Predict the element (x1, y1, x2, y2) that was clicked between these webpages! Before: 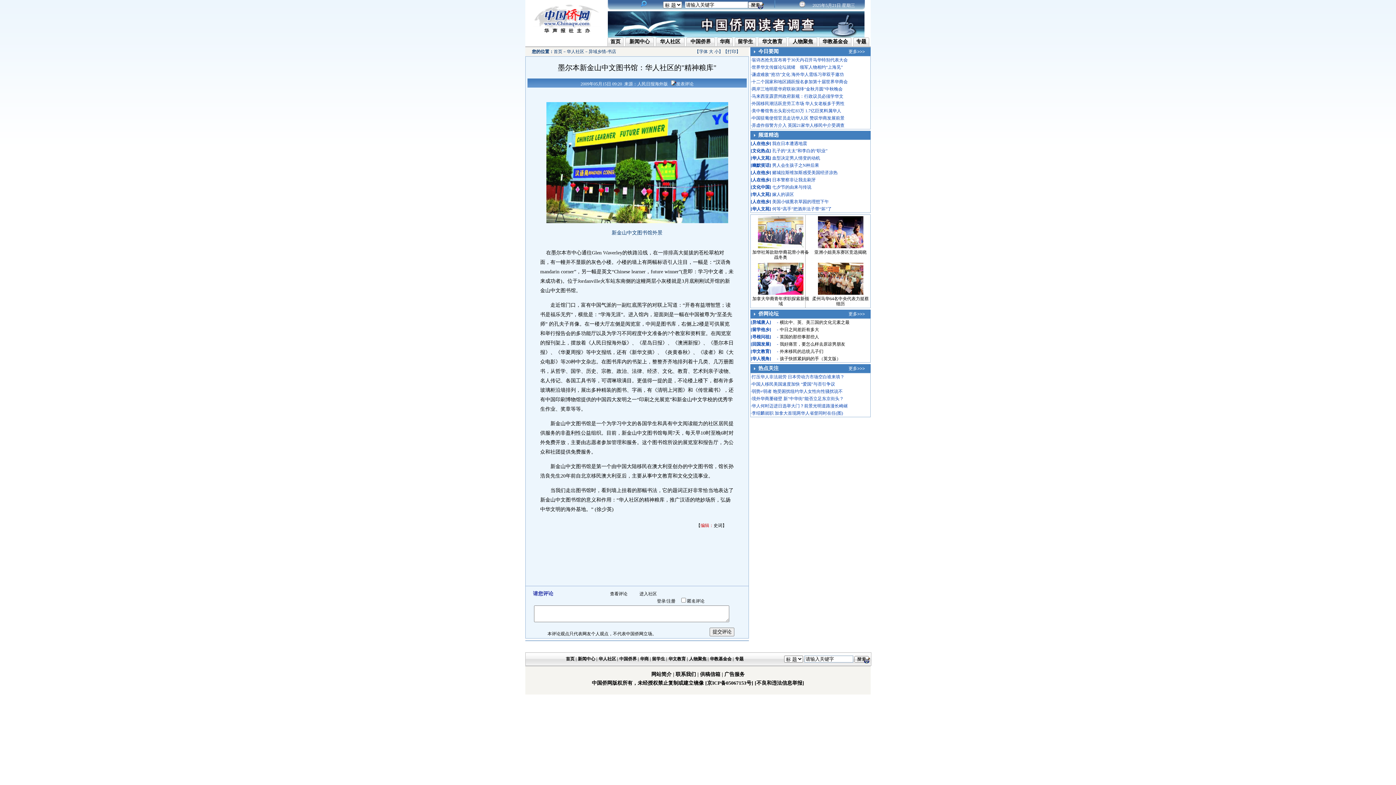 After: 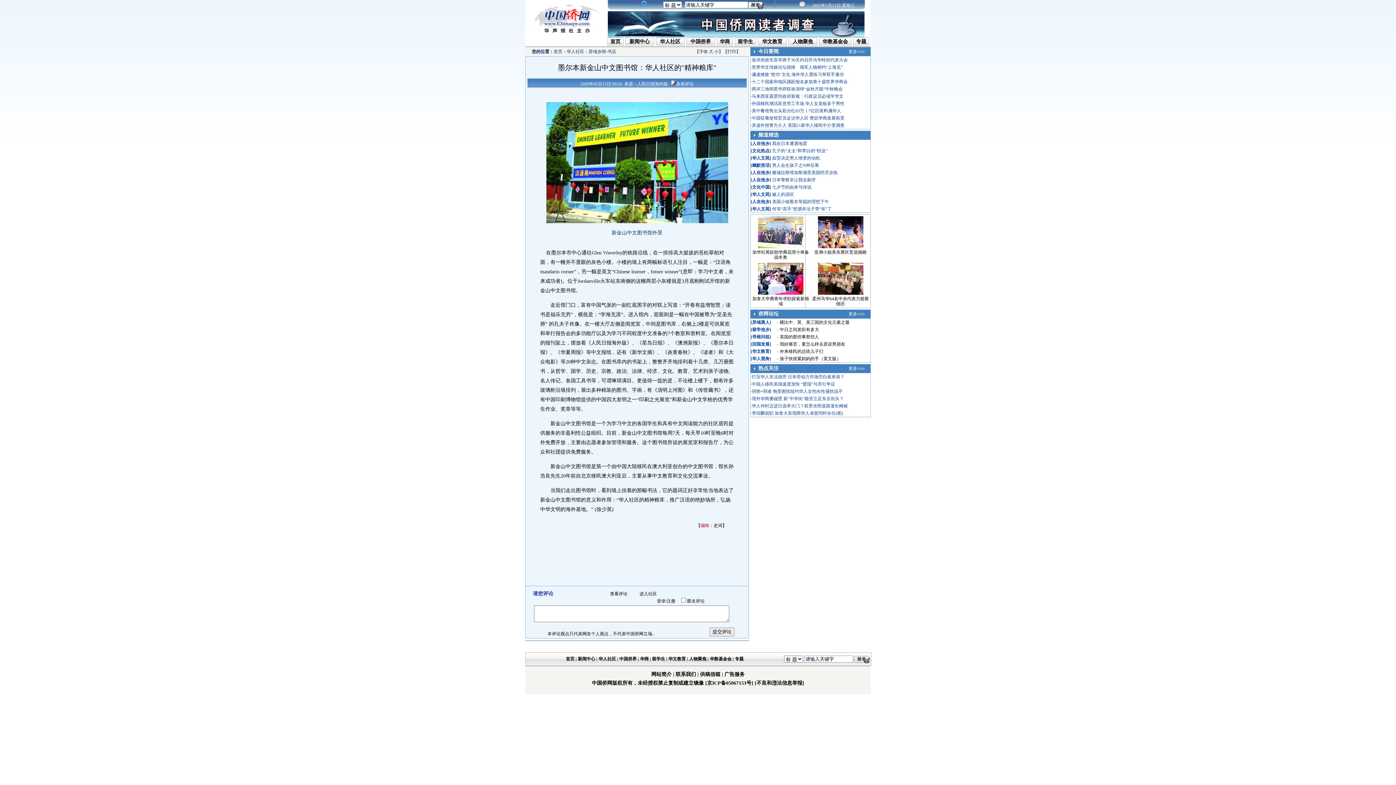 Action: bbox: (758, 290, 803, 296)